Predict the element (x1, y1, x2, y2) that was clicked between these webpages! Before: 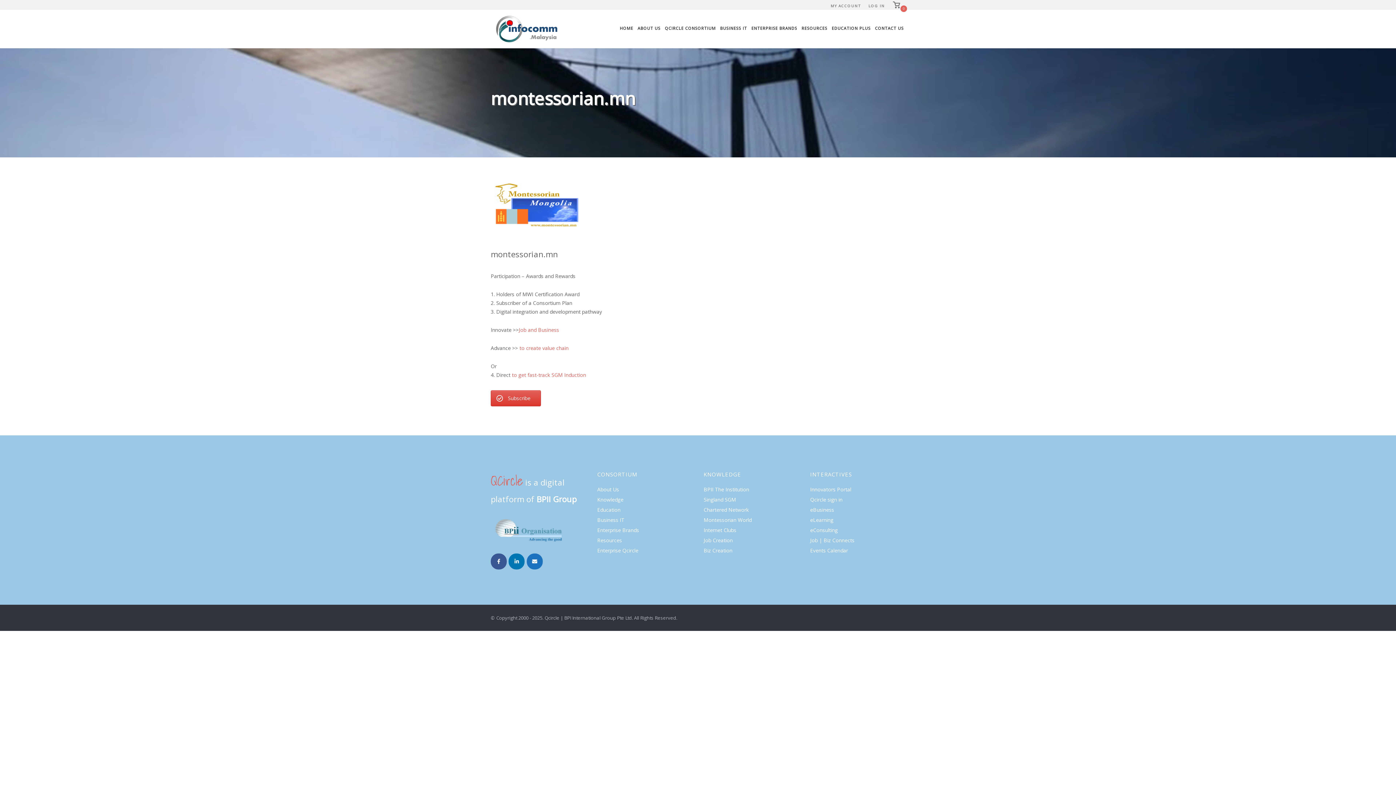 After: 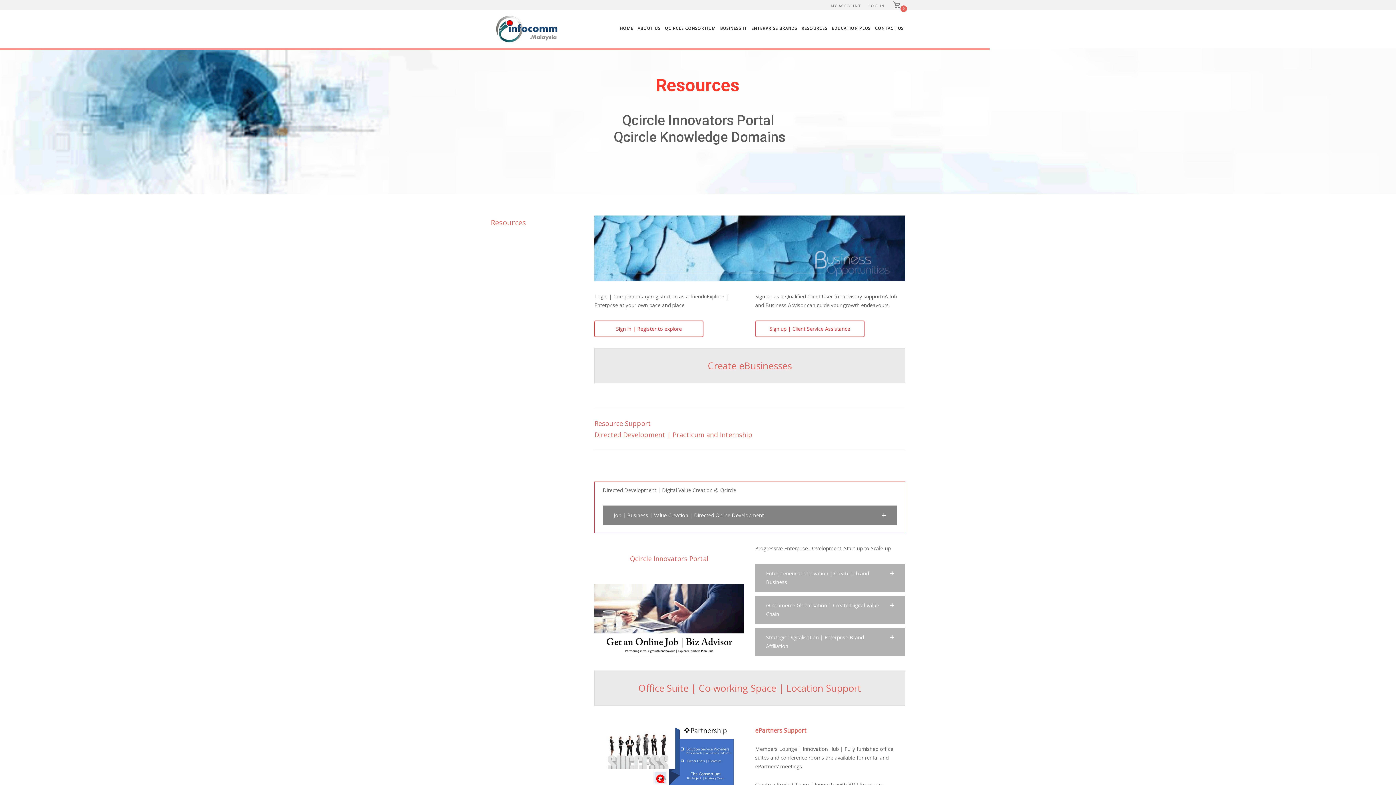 Action: label: Resources bbox: (597, 537, 622, 543)